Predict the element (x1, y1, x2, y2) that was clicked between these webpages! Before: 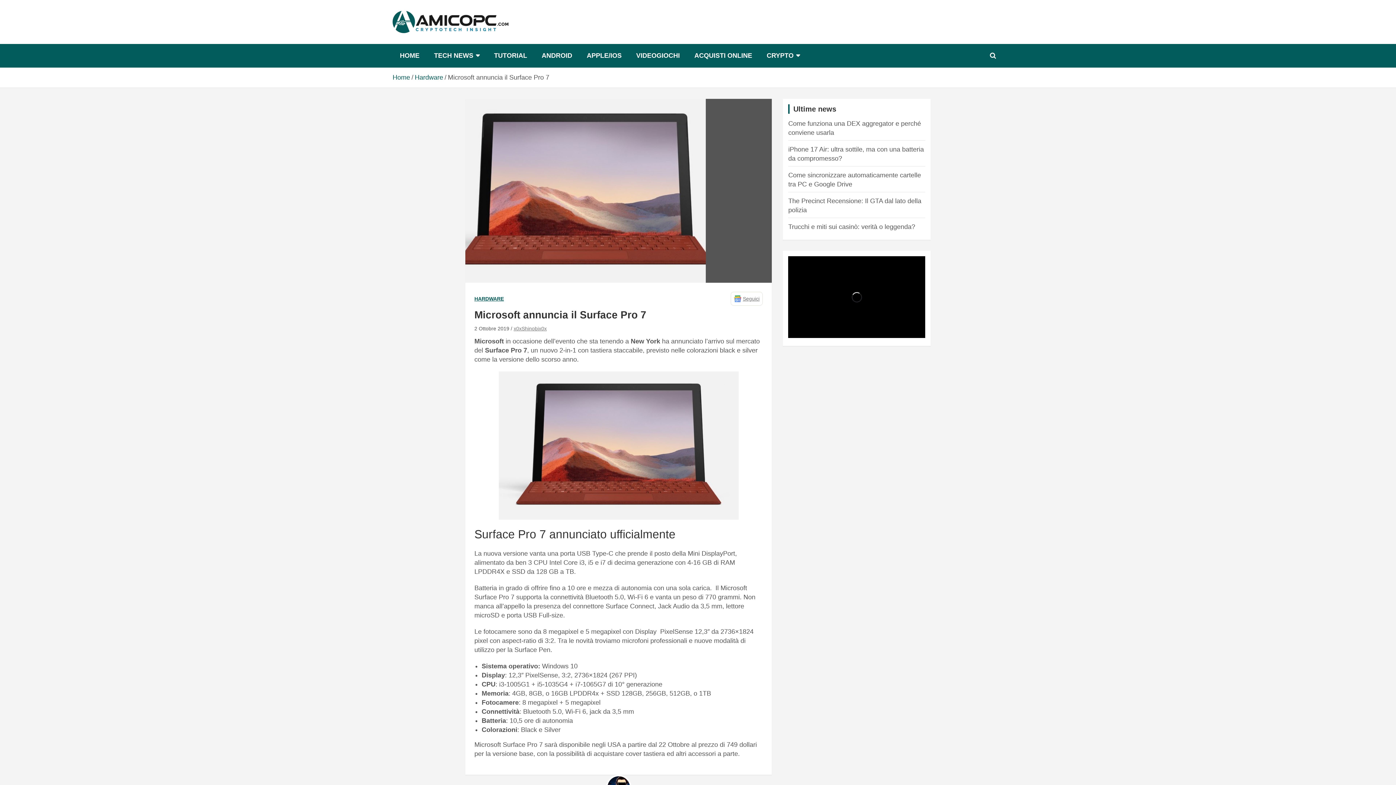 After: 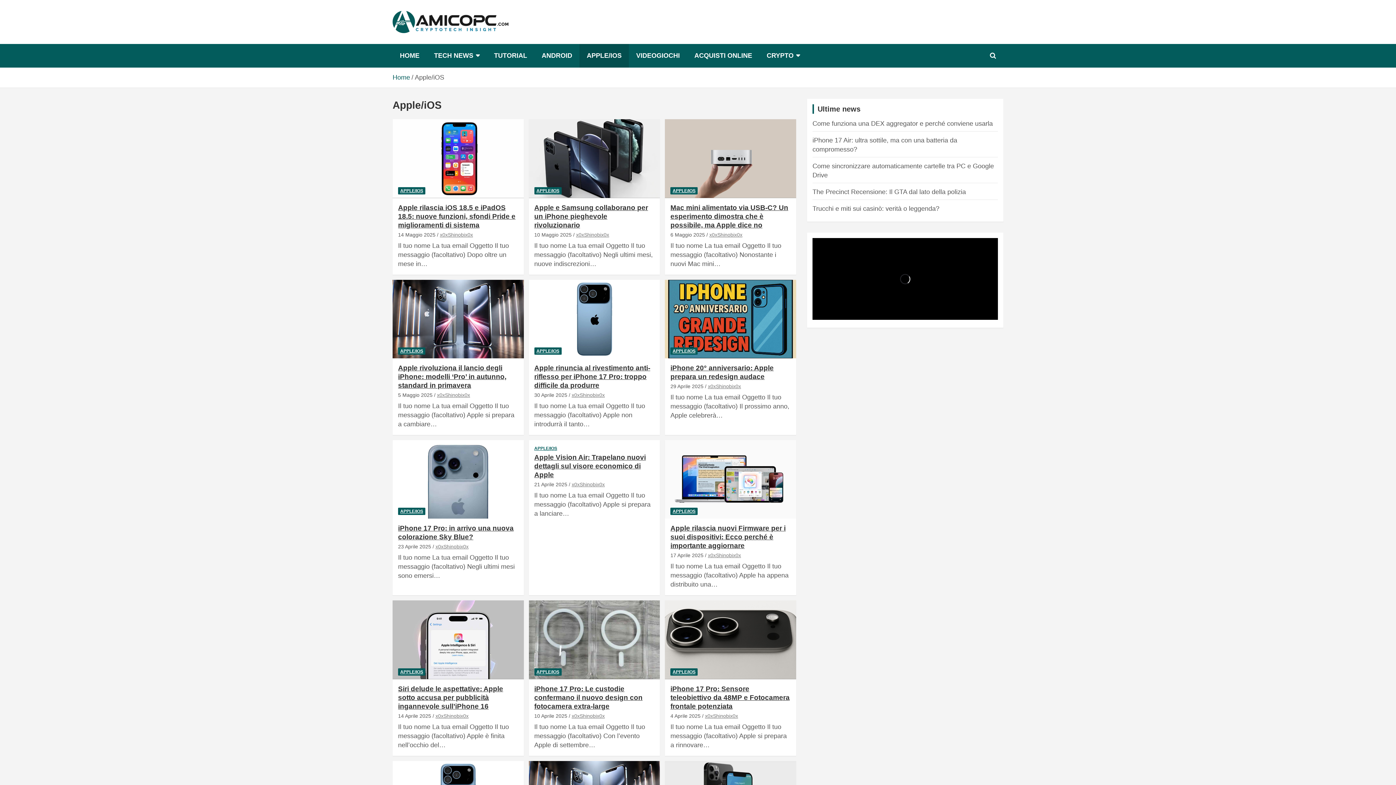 Action: bbox: (579, 44, 629, 67) label: APPLE/IOS